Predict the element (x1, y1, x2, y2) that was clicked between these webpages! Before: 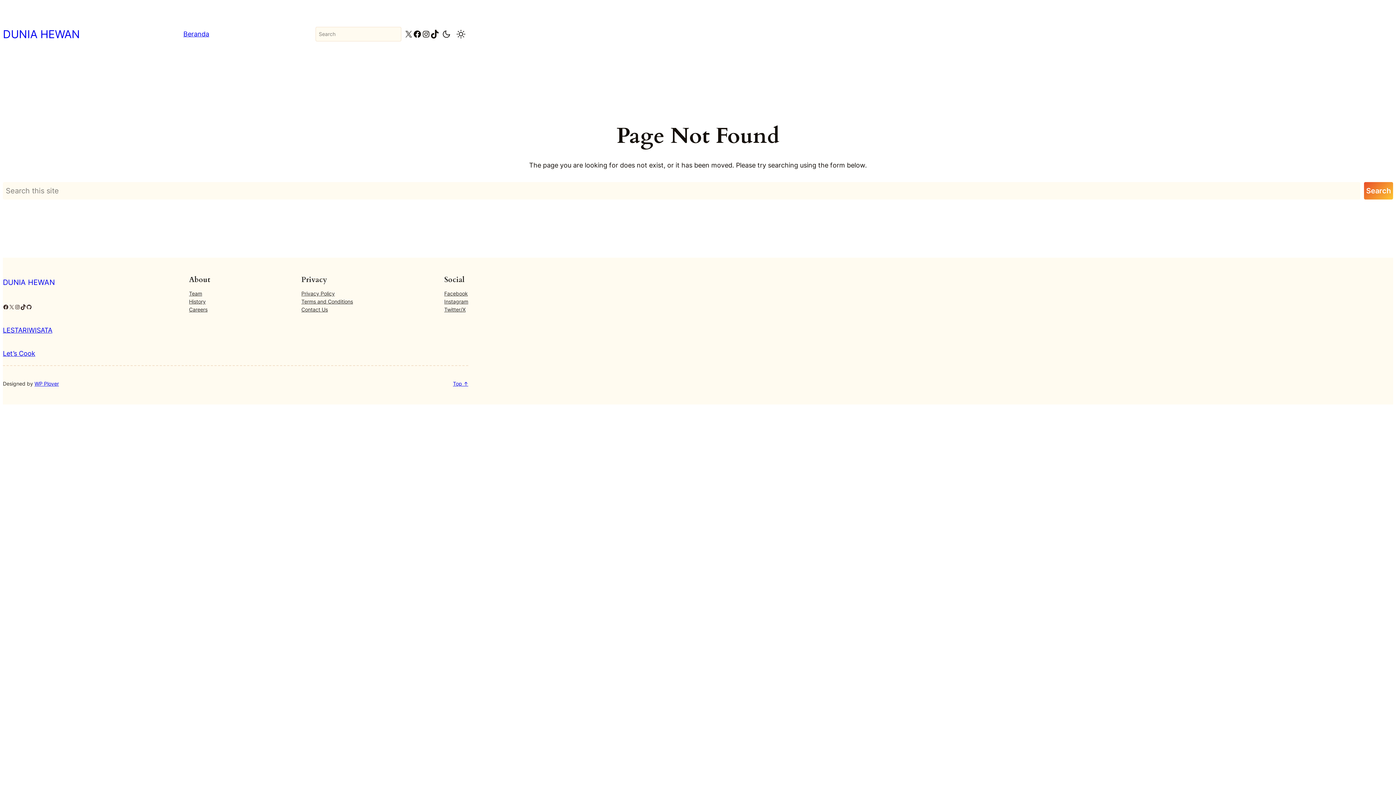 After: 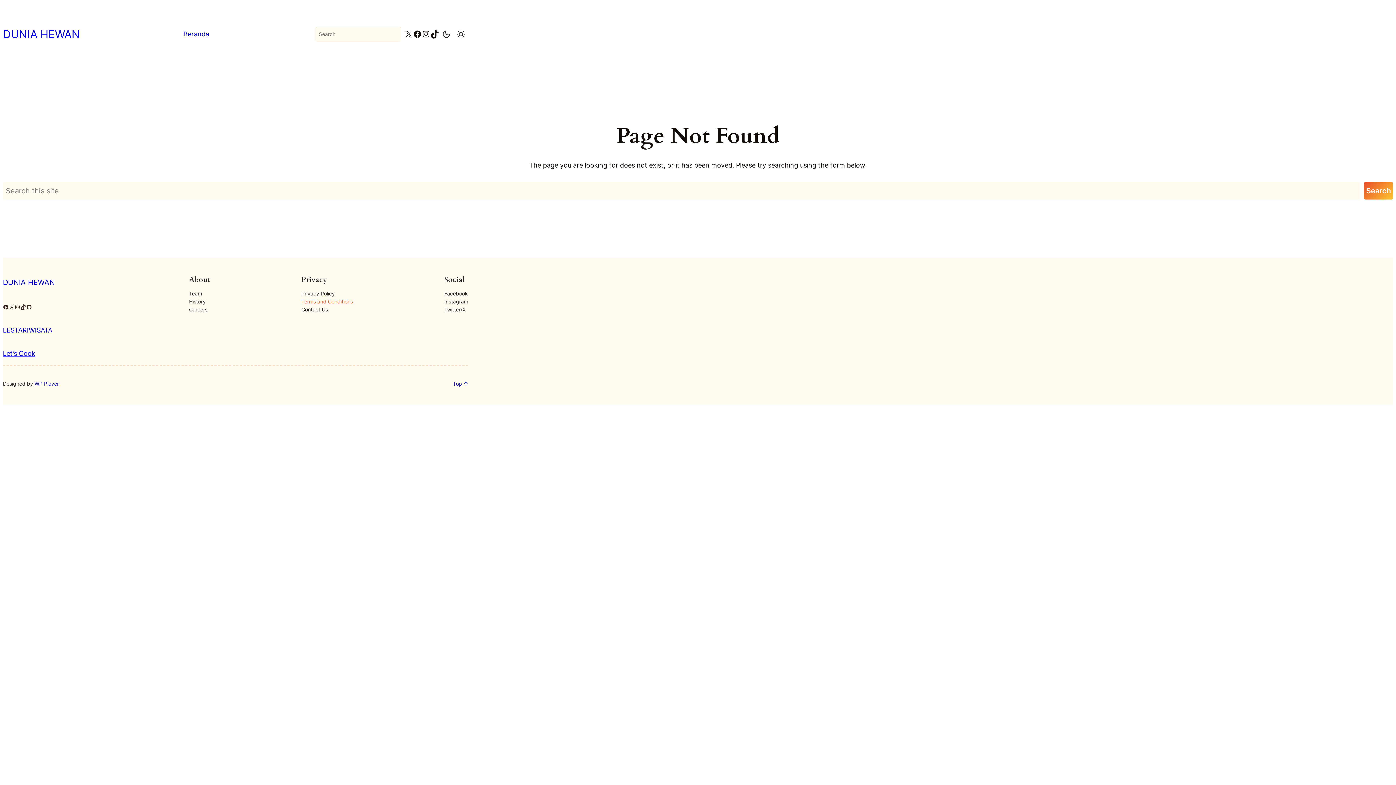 Action: label: Terms and Conditions bbox: (301, 297, 353, 305)